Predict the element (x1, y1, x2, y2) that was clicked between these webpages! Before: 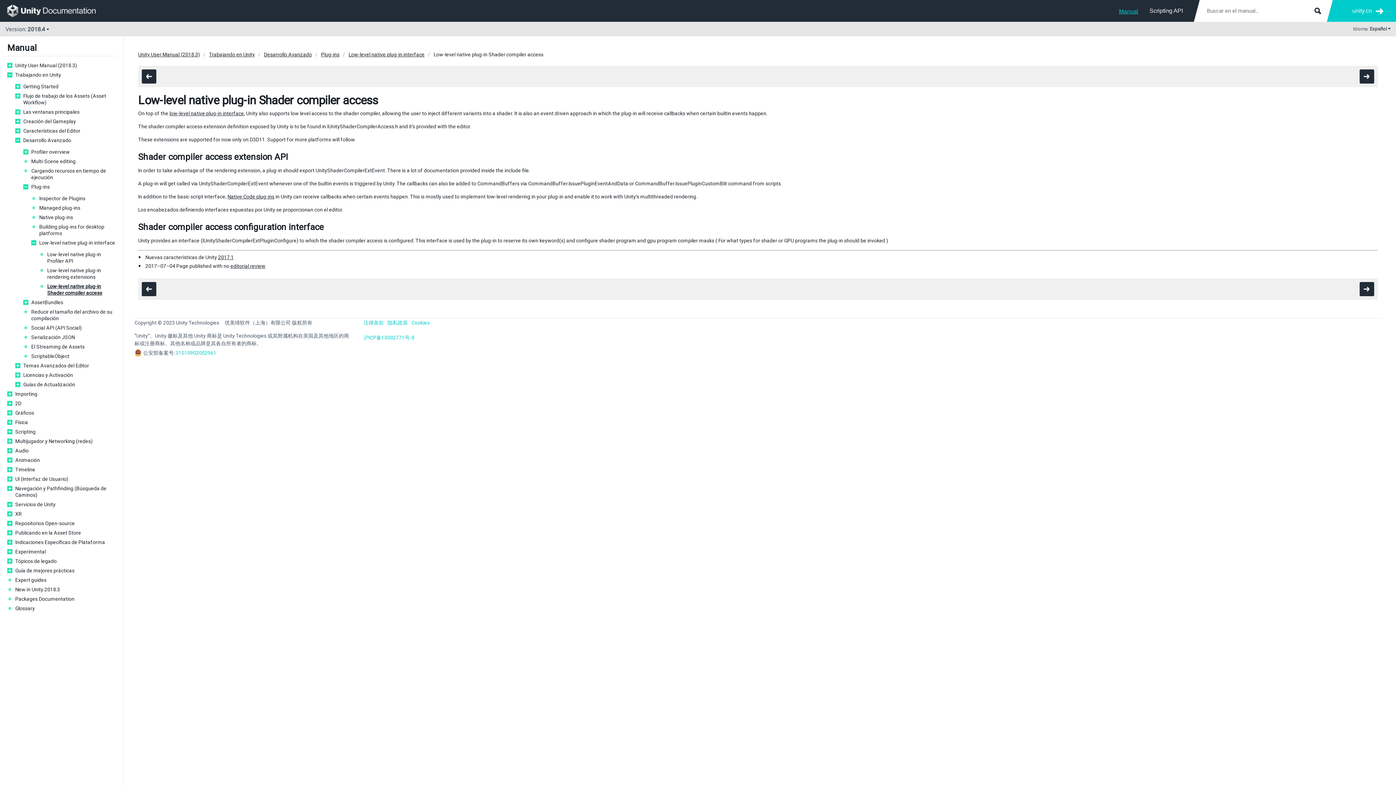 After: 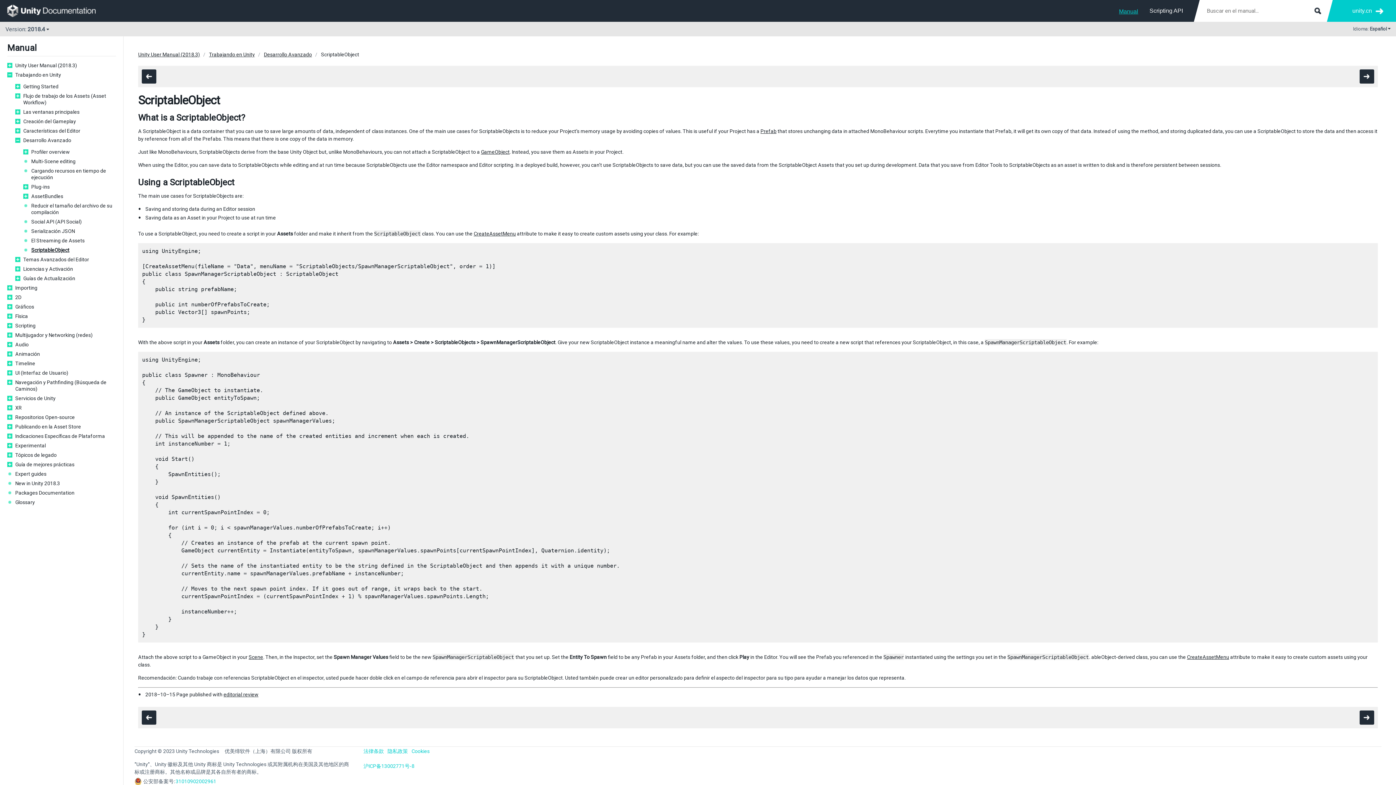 Action: label: ScriptableObject bbox: (31, 353, 116, 359)